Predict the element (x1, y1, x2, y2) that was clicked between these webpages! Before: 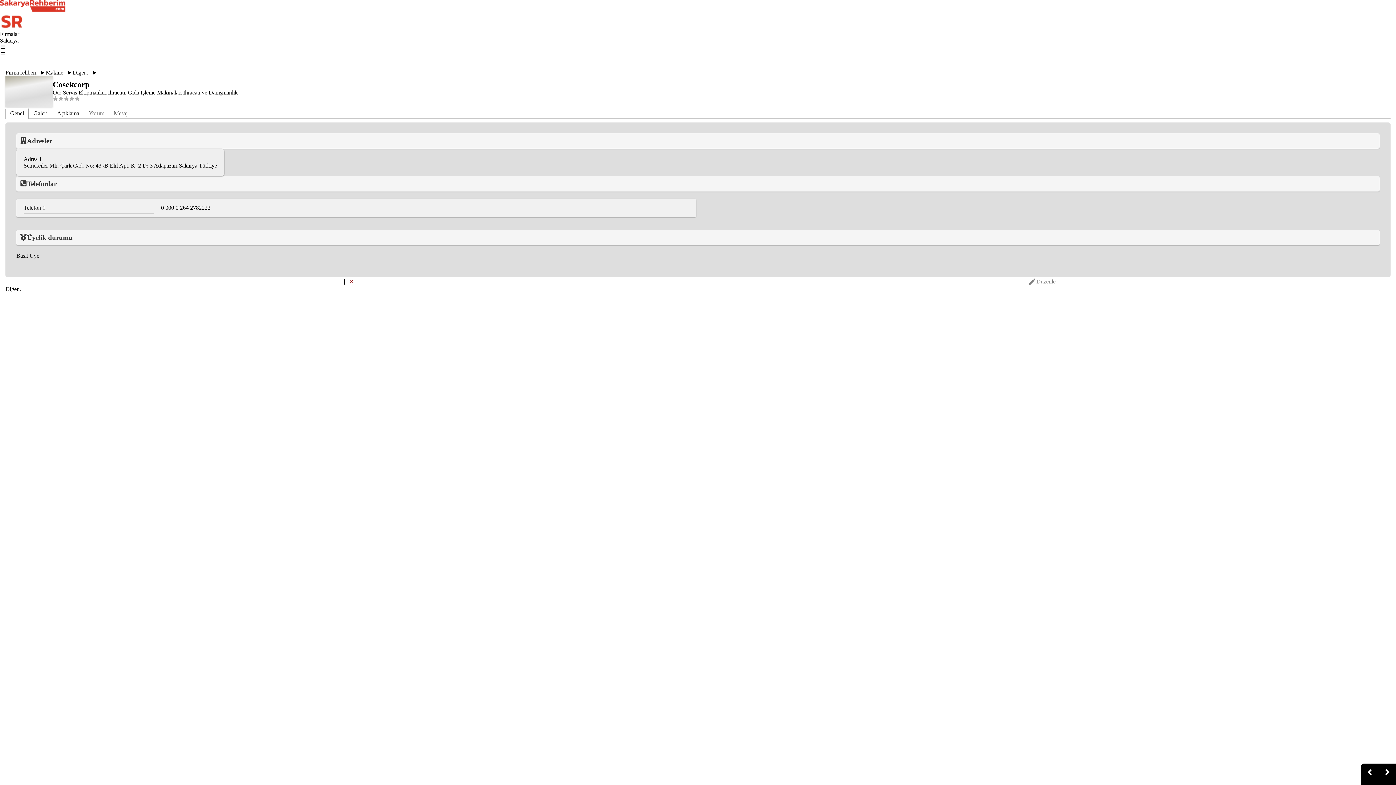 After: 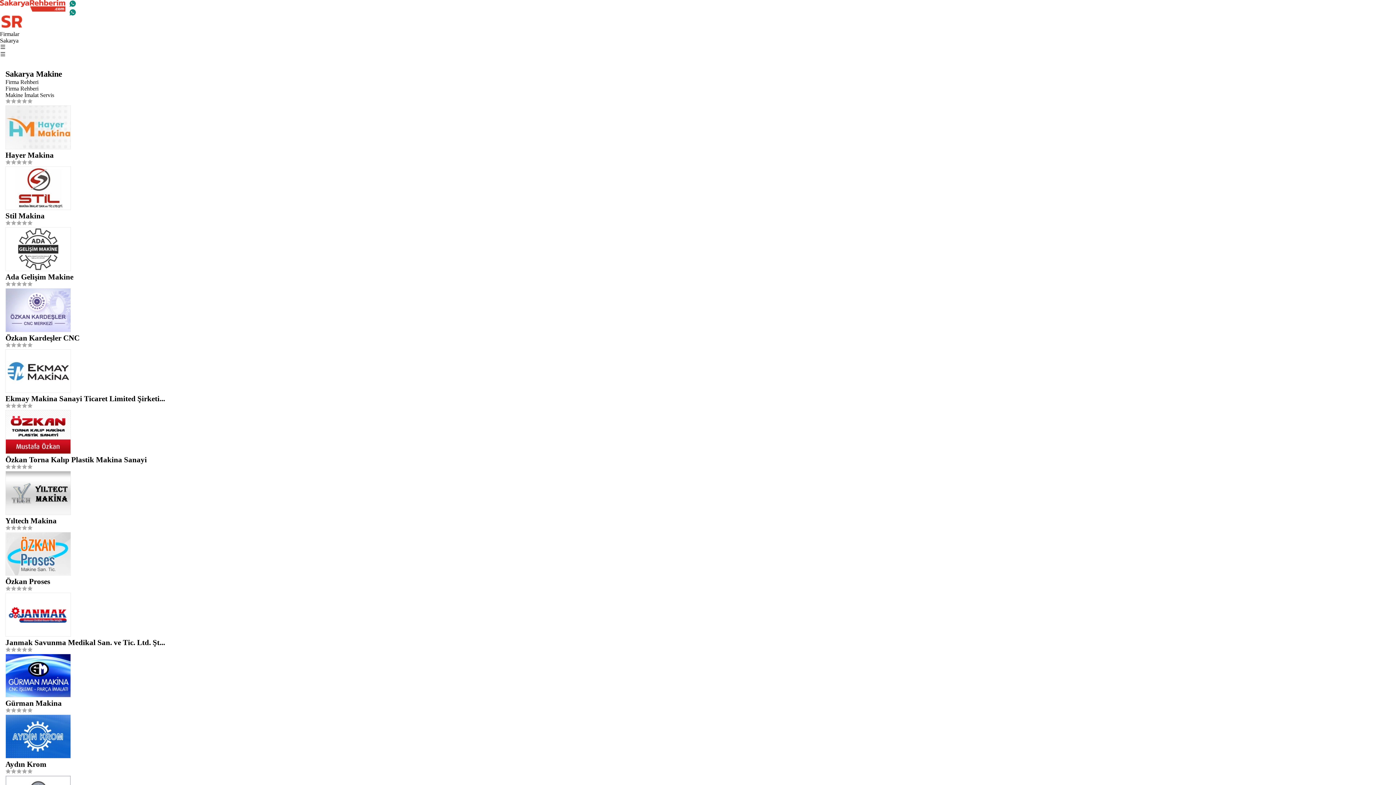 Action: bbox: (45, 69, 63, 75) label: Makine